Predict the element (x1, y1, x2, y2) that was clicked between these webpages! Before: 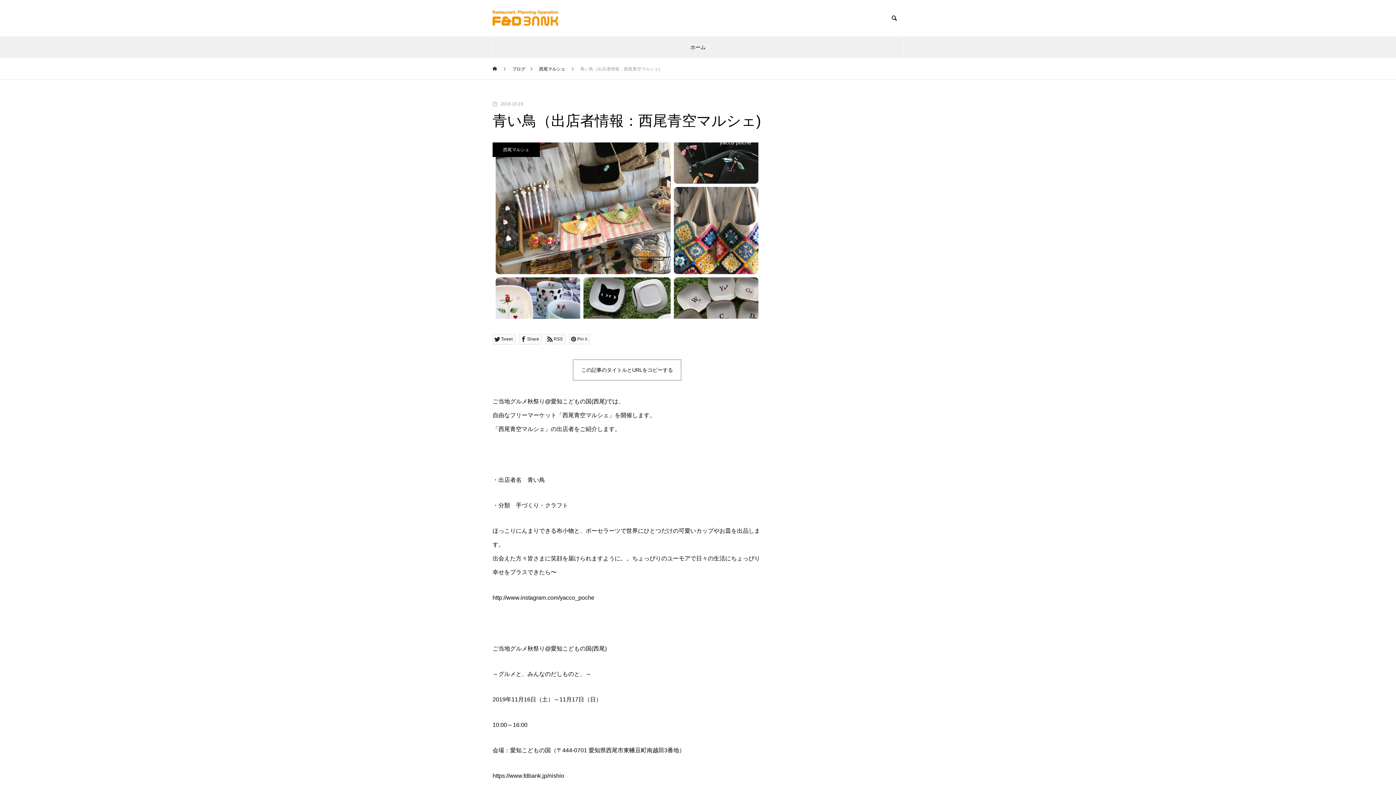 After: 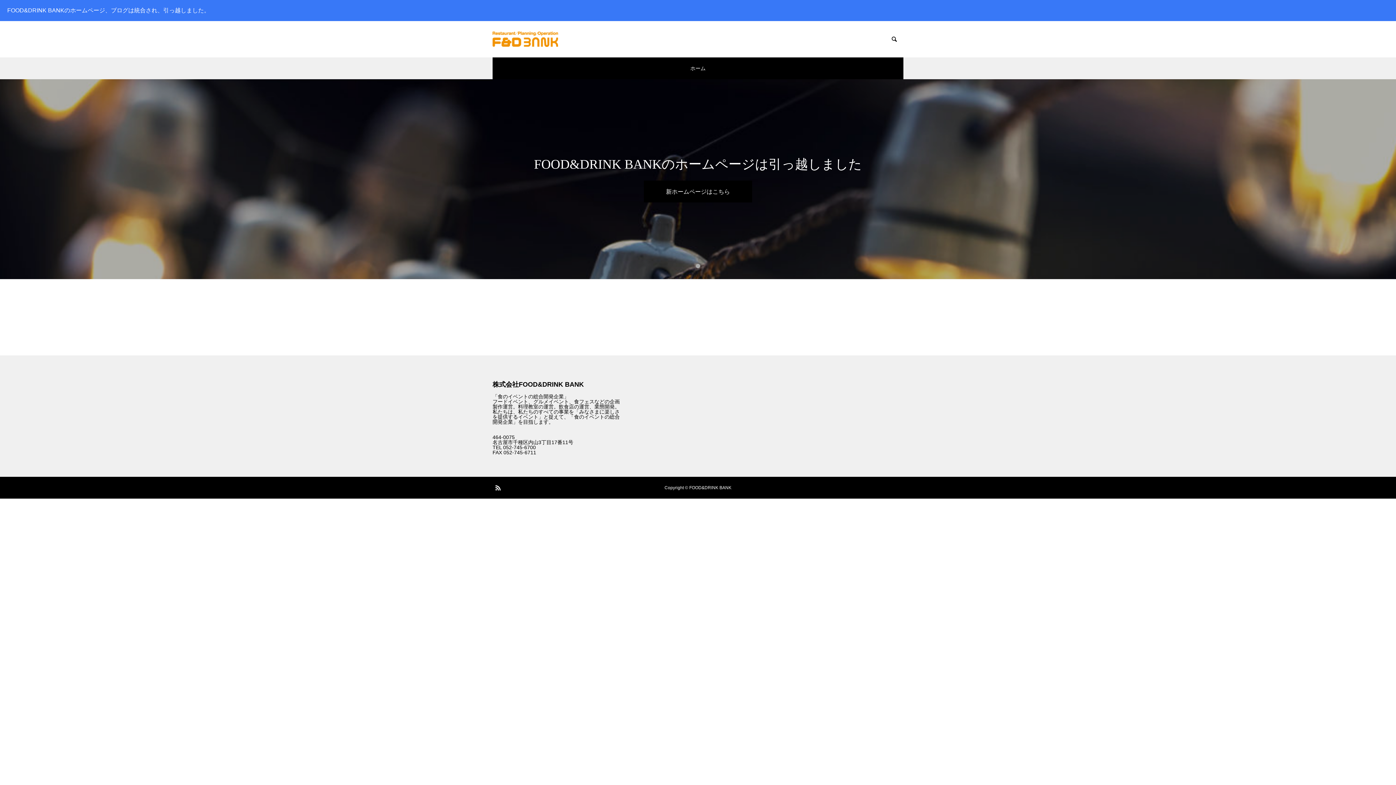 Action: bbox: (492, 36, 903, 58) label: ホーム